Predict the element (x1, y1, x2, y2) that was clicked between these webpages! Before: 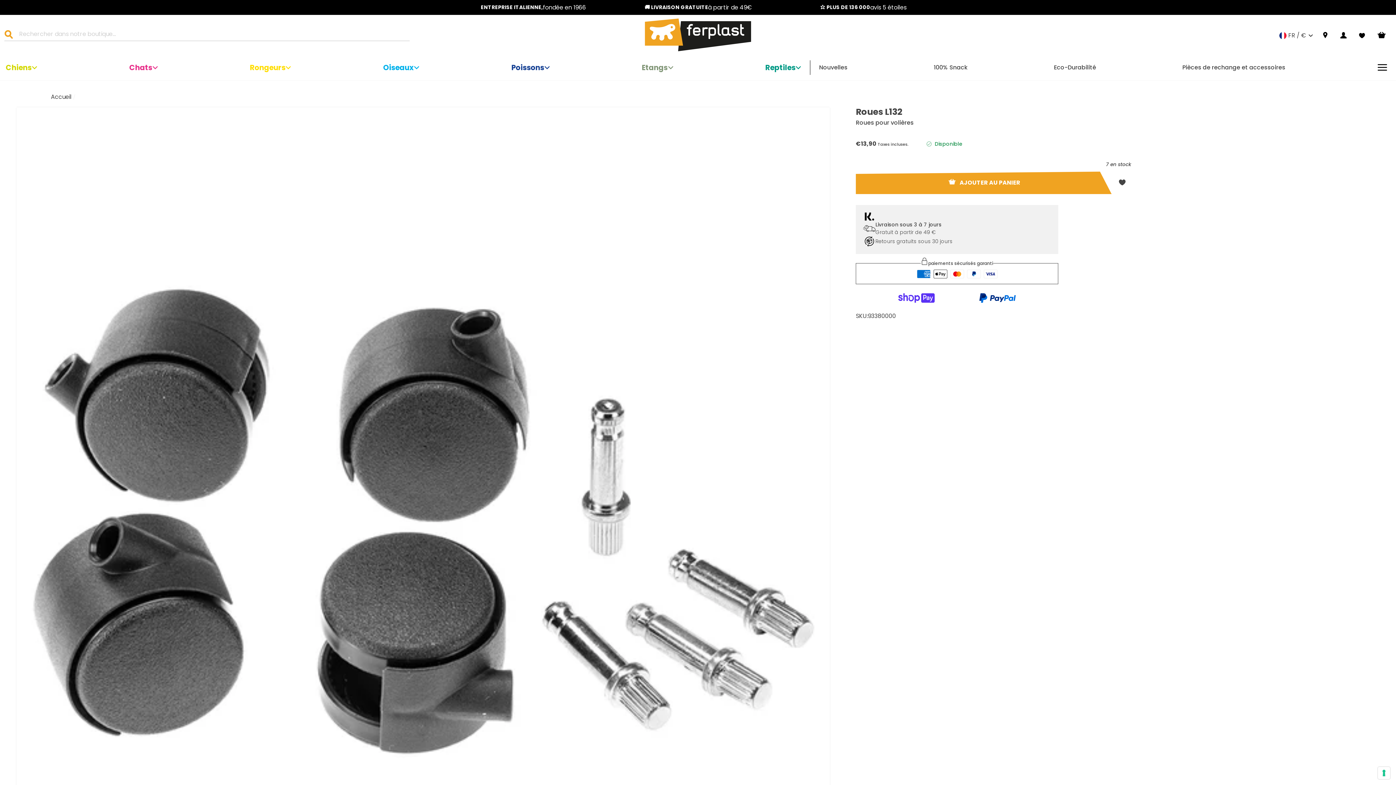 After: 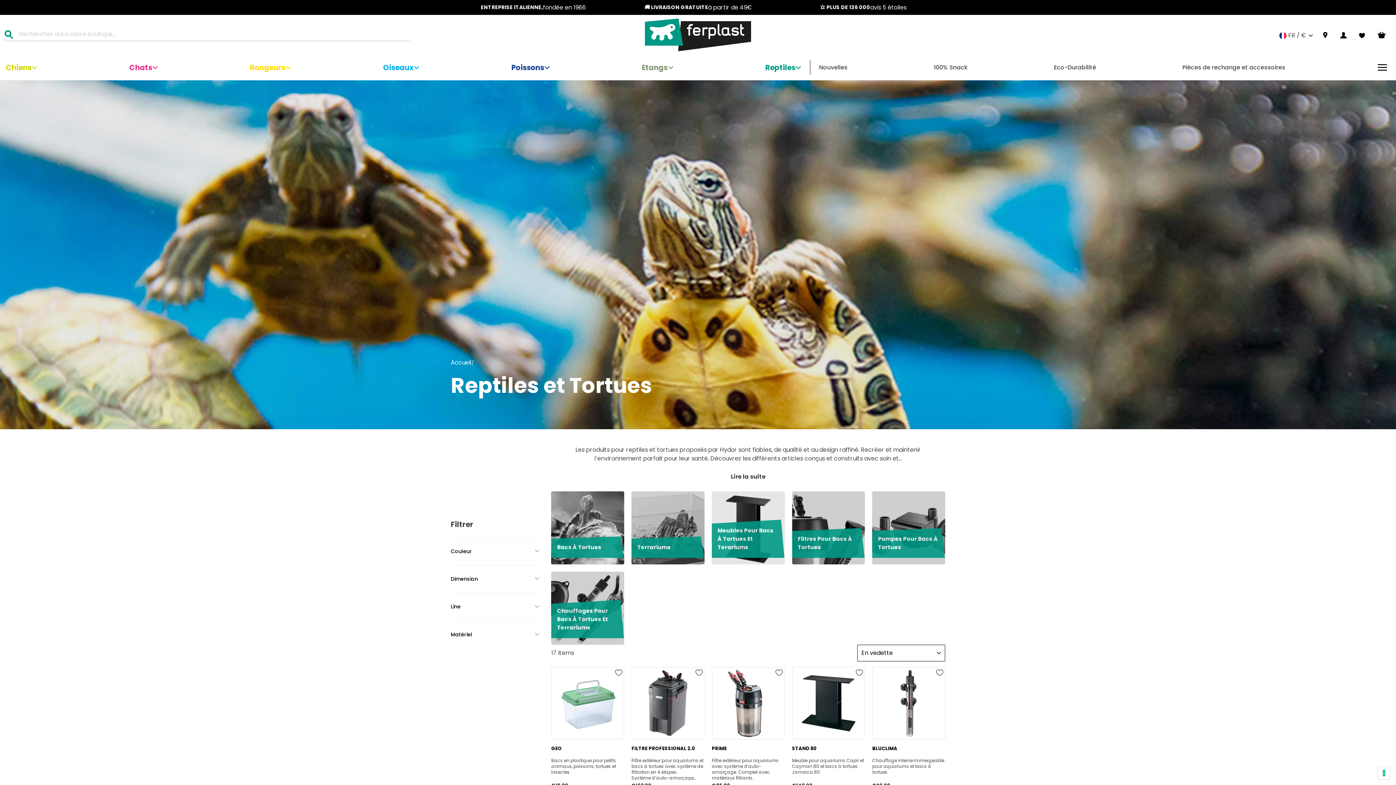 Action: bbox: (767, 60, 795, 74) label: Reptiles